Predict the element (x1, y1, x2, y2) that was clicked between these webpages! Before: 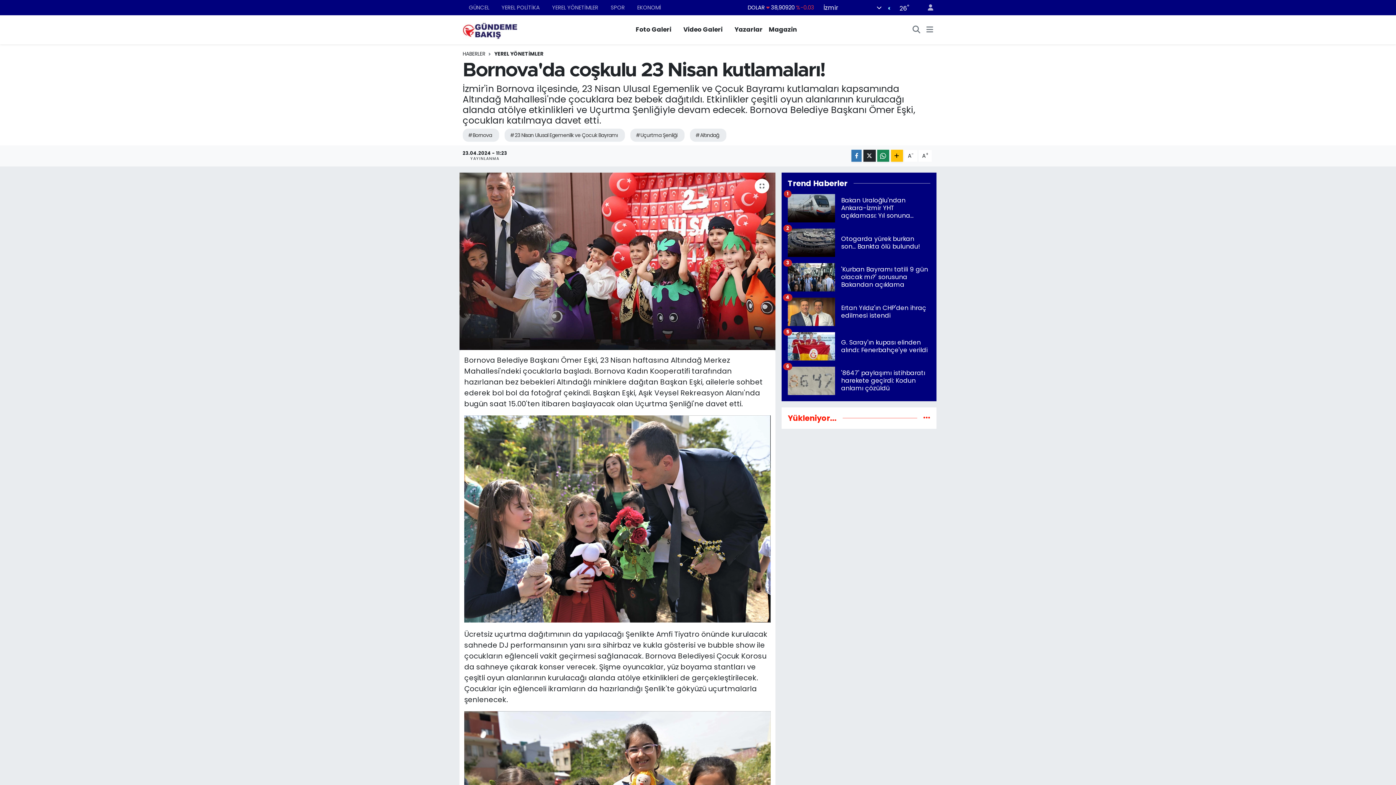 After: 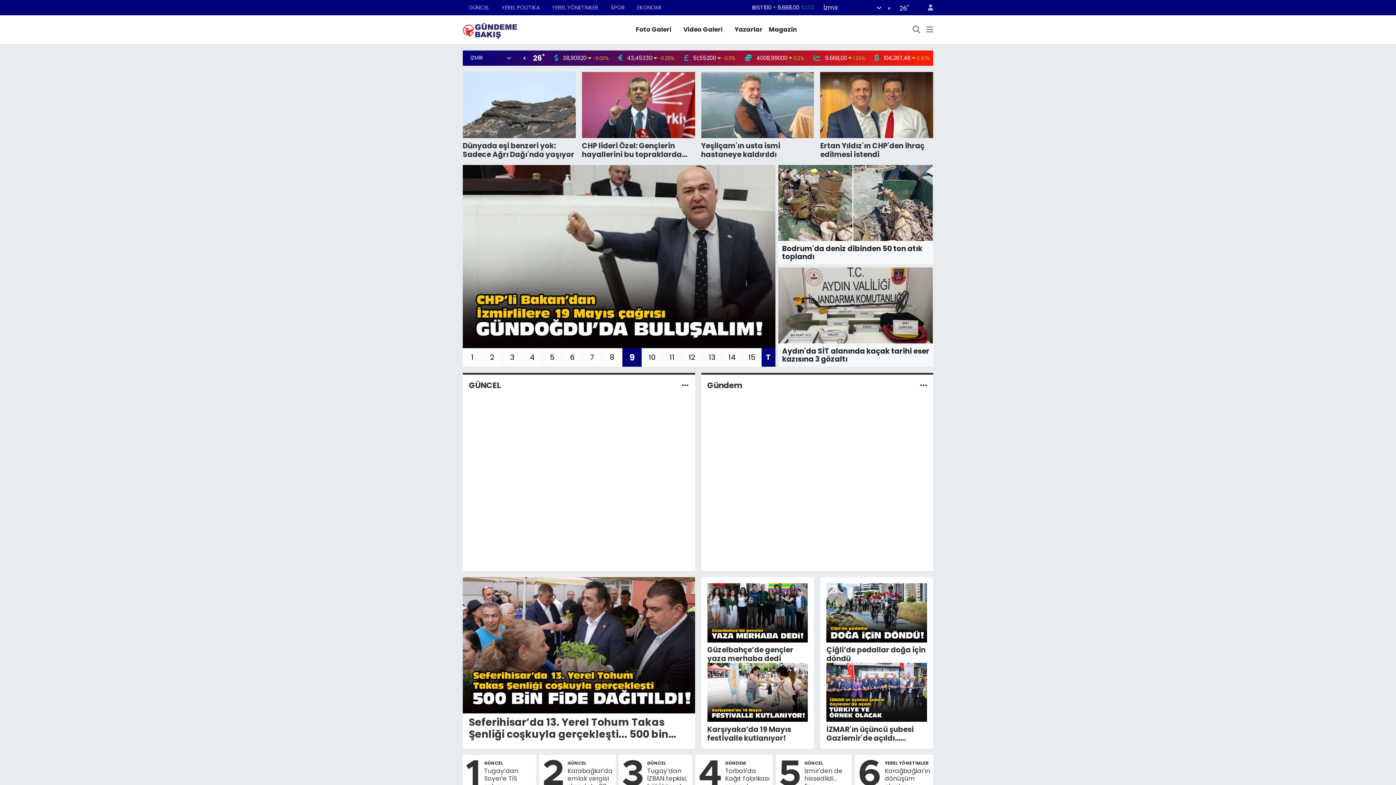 Action: bbox: (462, 21, 517, 36)